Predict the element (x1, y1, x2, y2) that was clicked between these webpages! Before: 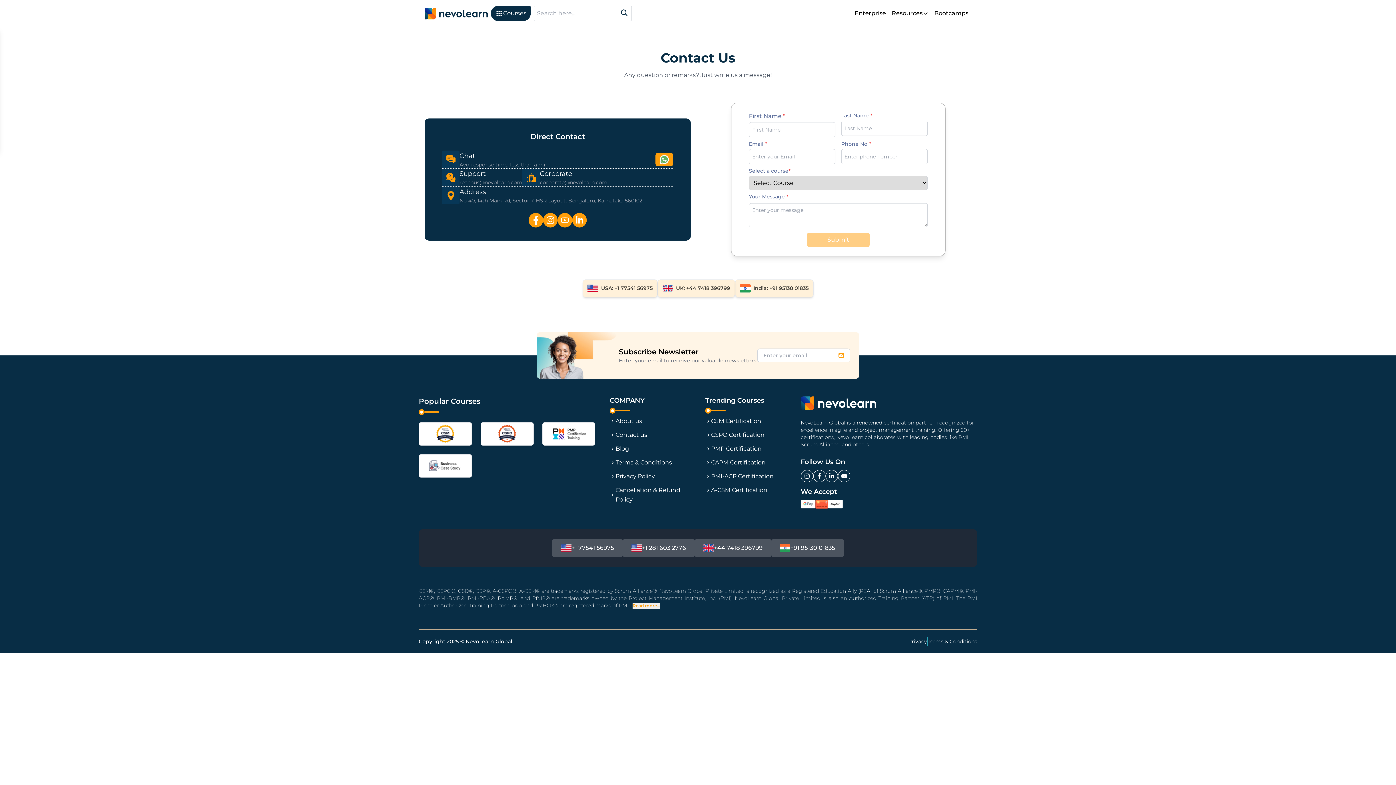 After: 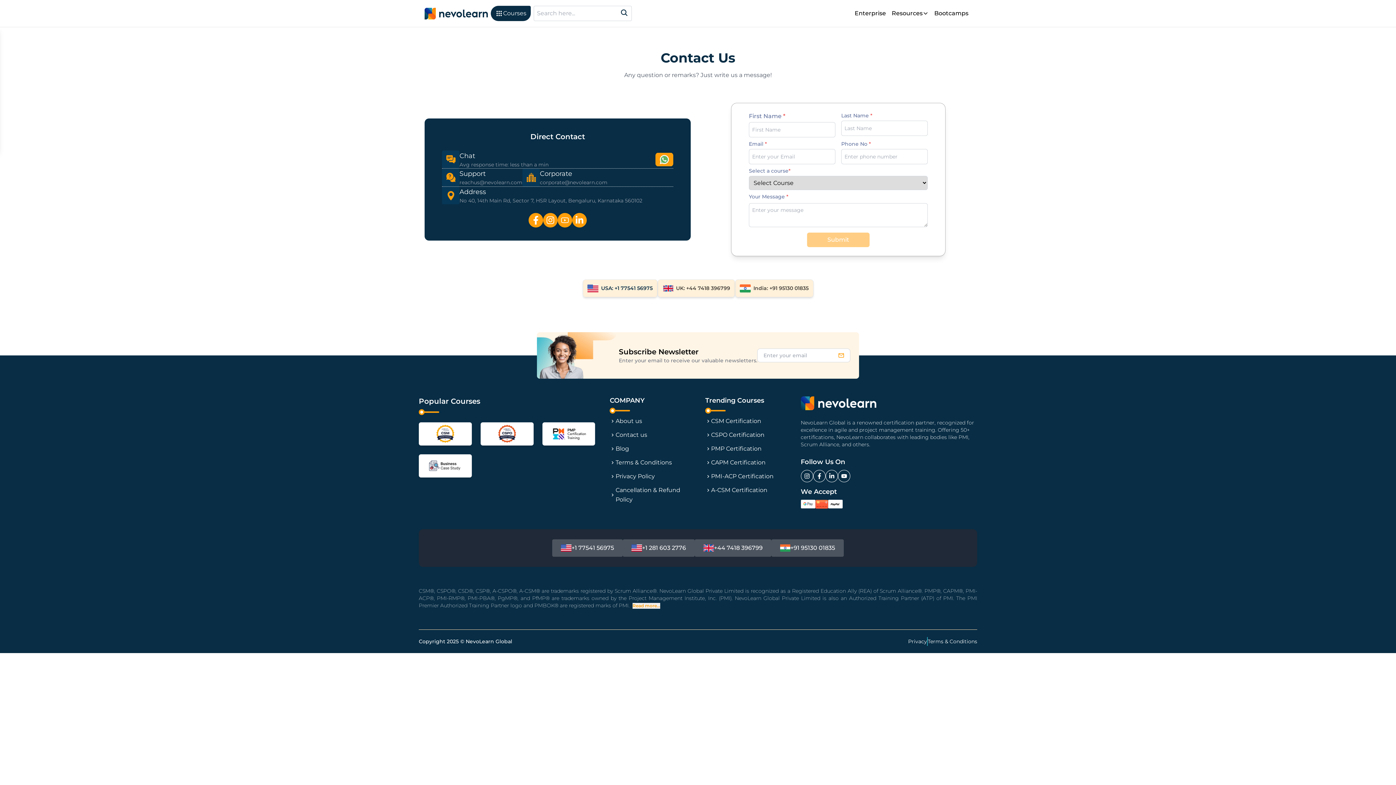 Action: label: USA: +1 77541 56975 bbox: (601, 284, 652, 292)